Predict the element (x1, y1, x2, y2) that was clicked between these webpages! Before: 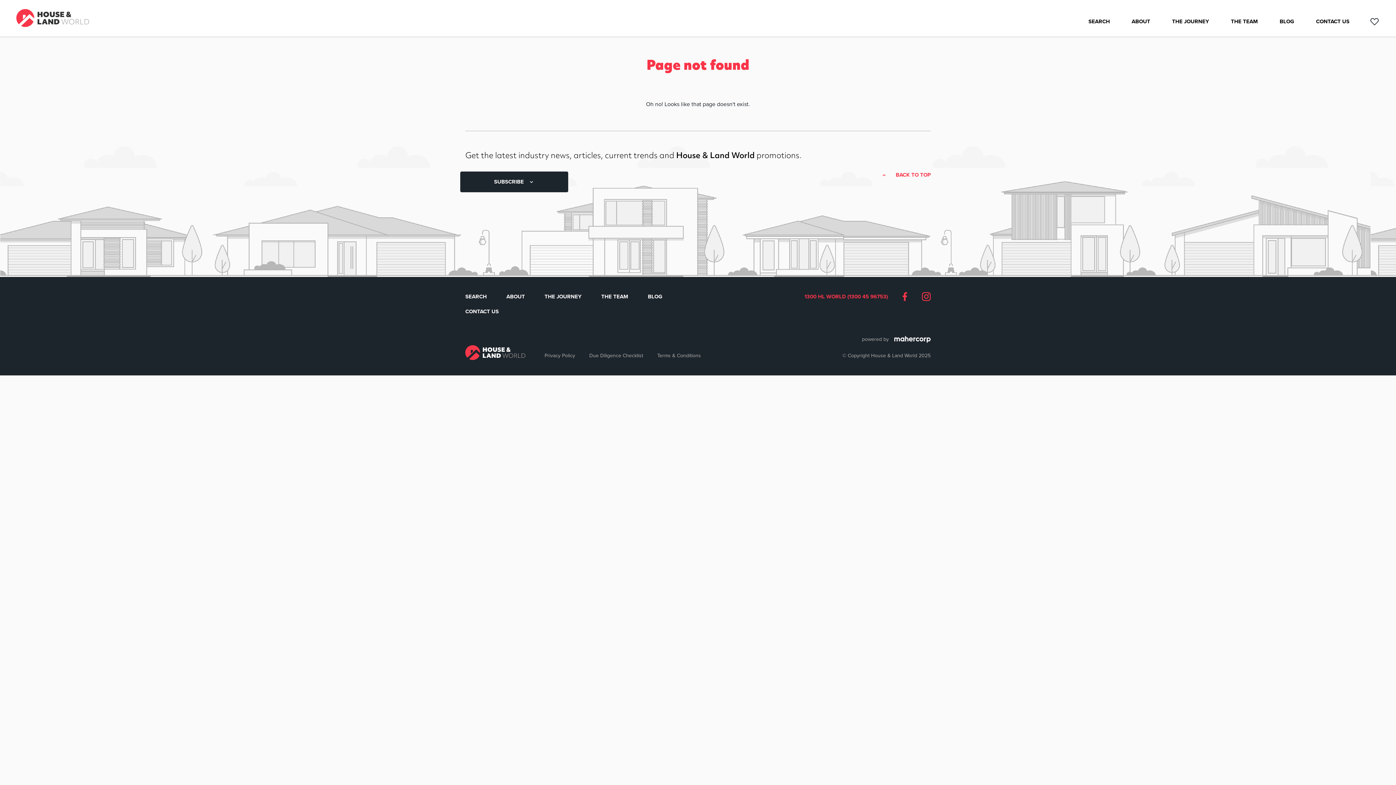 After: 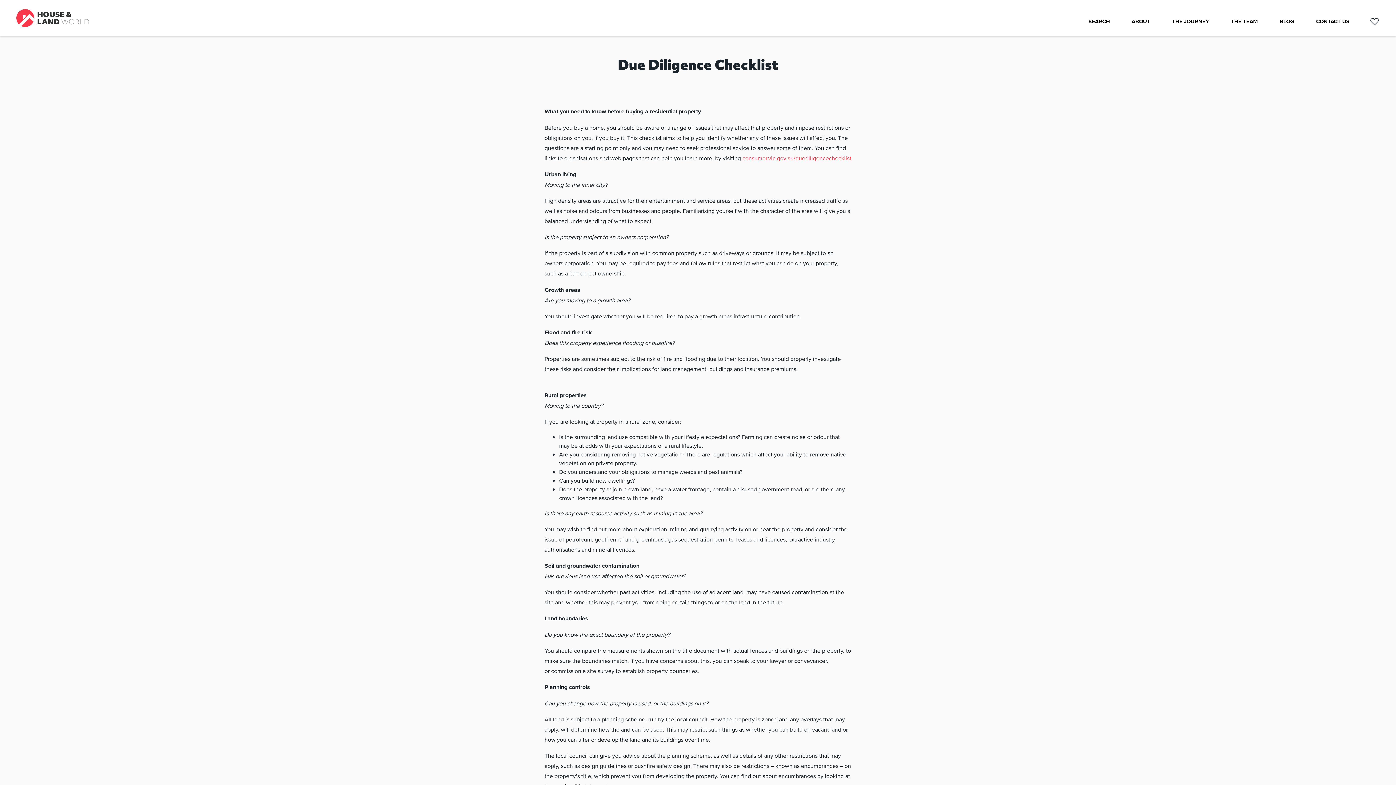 Action: bbox: (589, 352, 643, 359) label: Due Diligence Checklist